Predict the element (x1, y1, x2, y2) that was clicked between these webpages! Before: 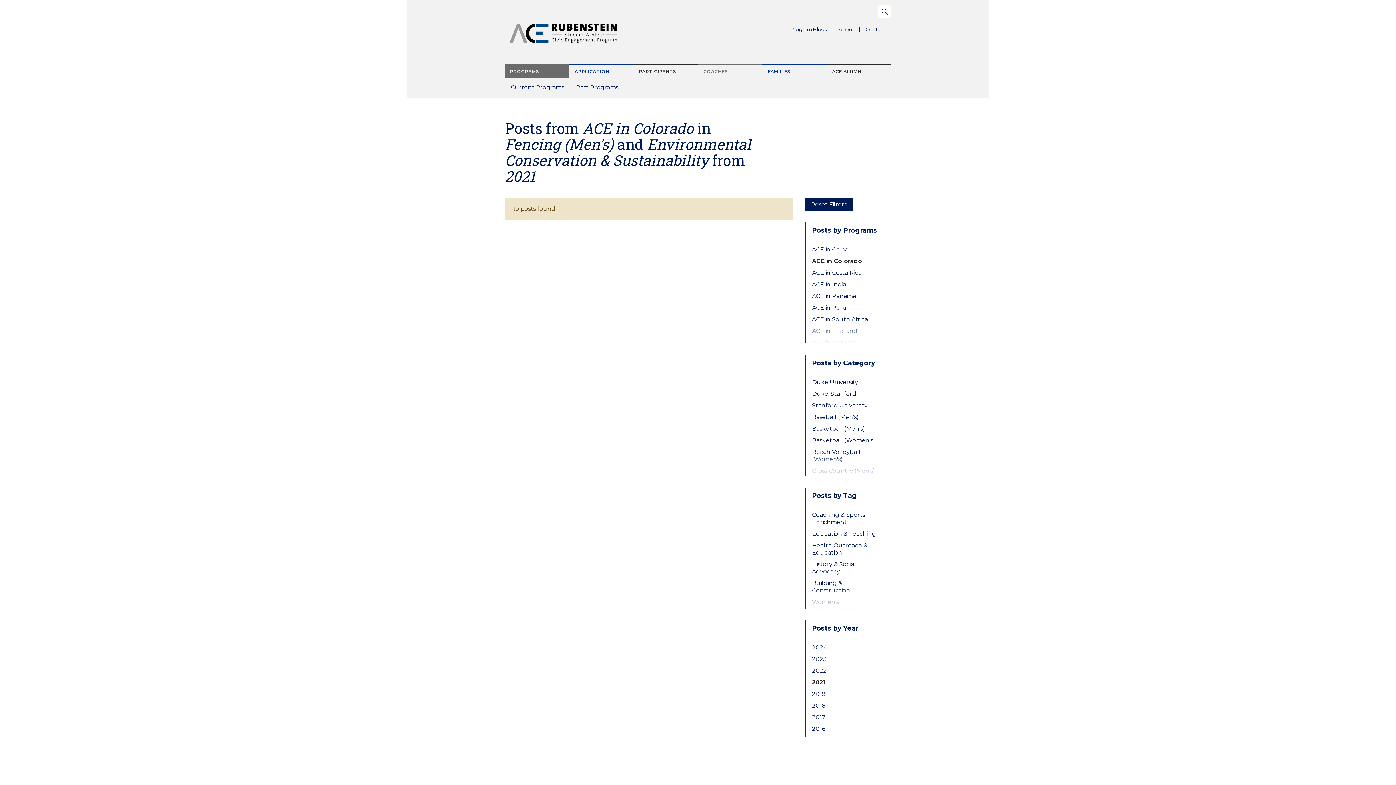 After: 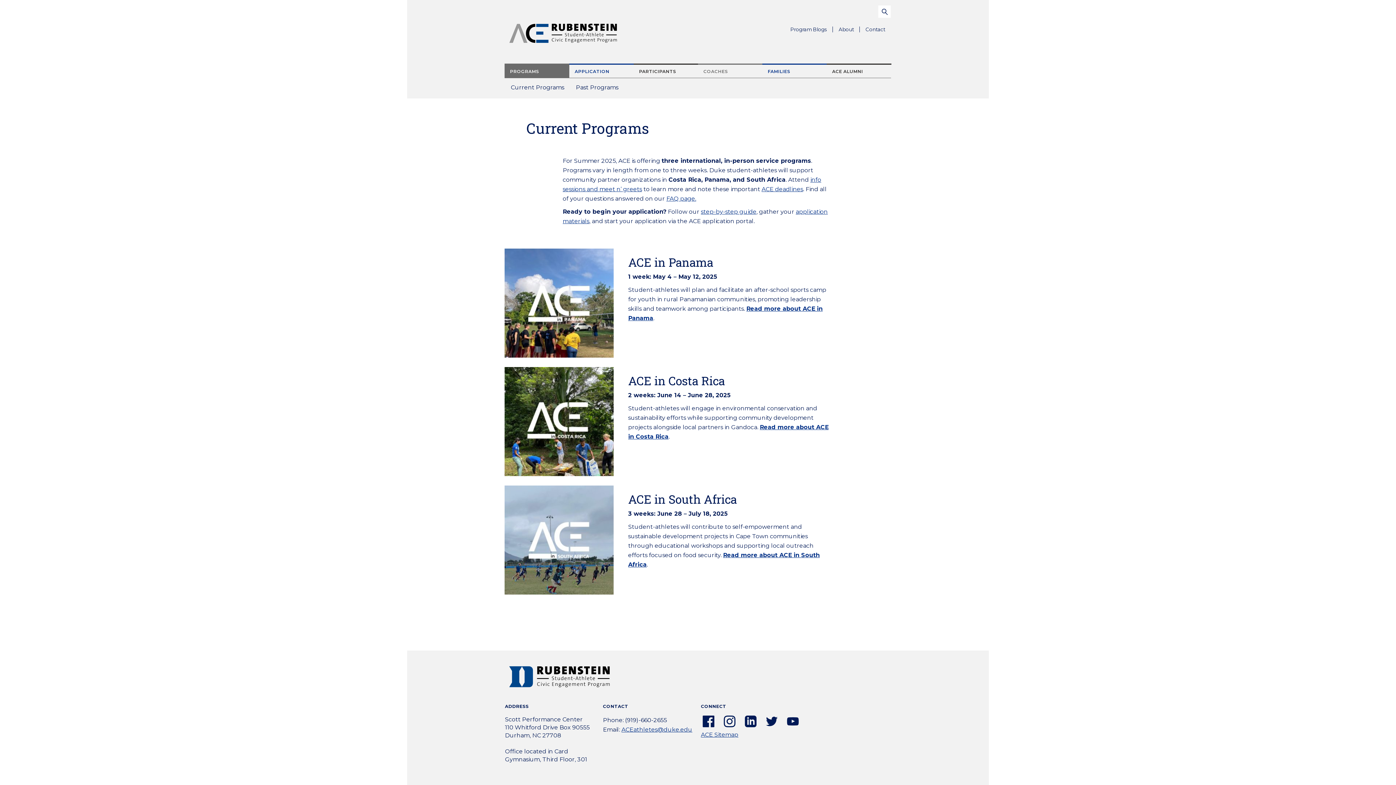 Action: bbox: (505, 78, 570, 95) label: Current Programs
Parent Menu Item